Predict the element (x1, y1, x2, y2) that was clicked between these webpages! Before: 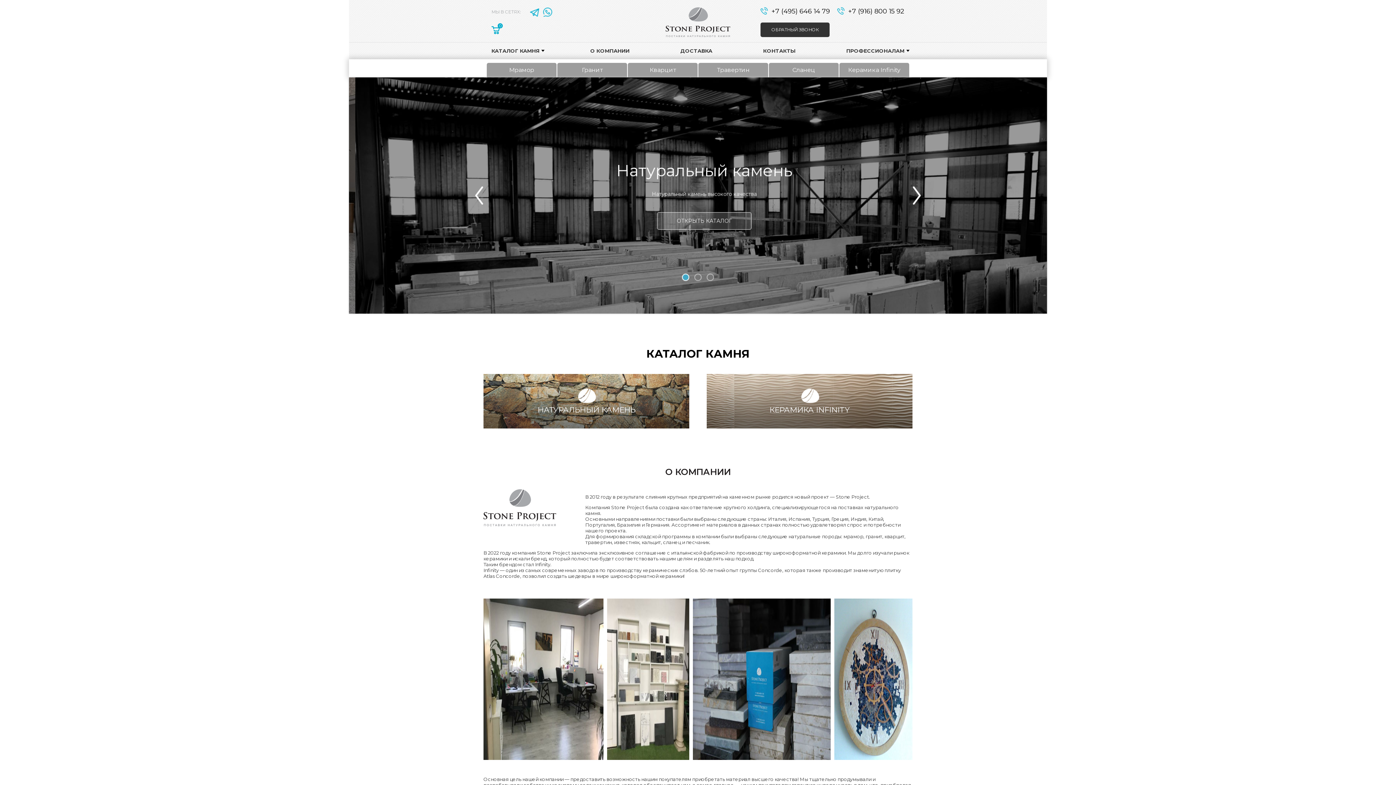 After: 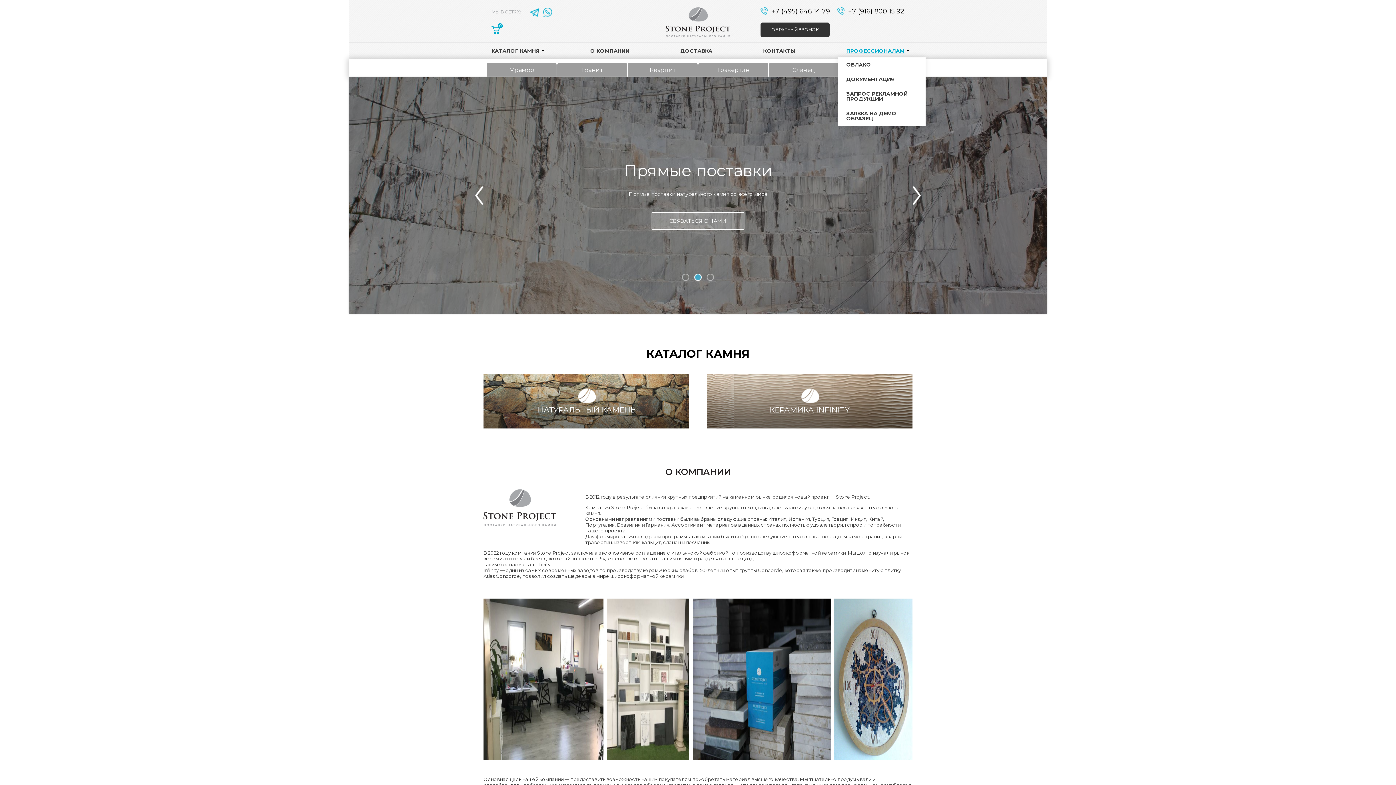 Action: label: ПРОФЕССИОНАЛАМ bbox: (838, 40, 912, 61)